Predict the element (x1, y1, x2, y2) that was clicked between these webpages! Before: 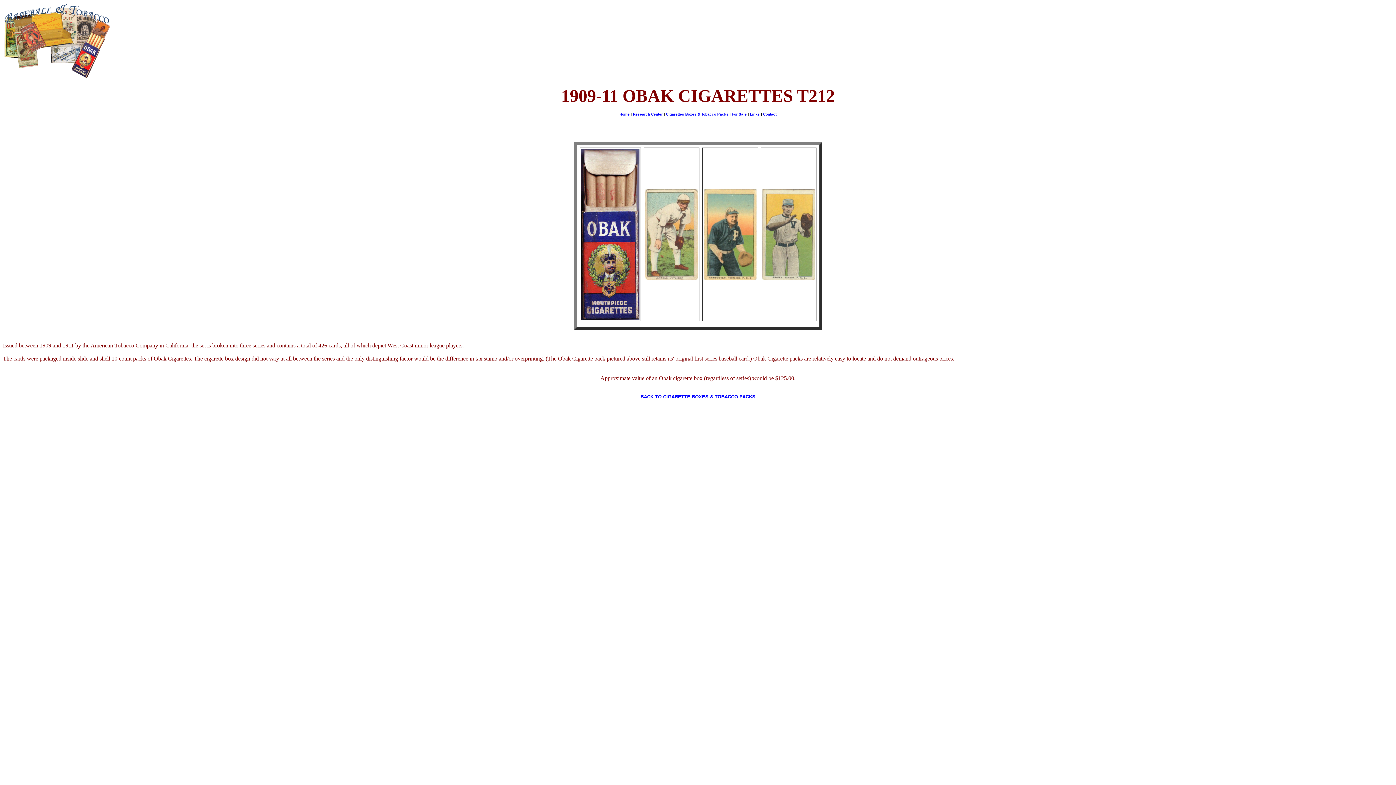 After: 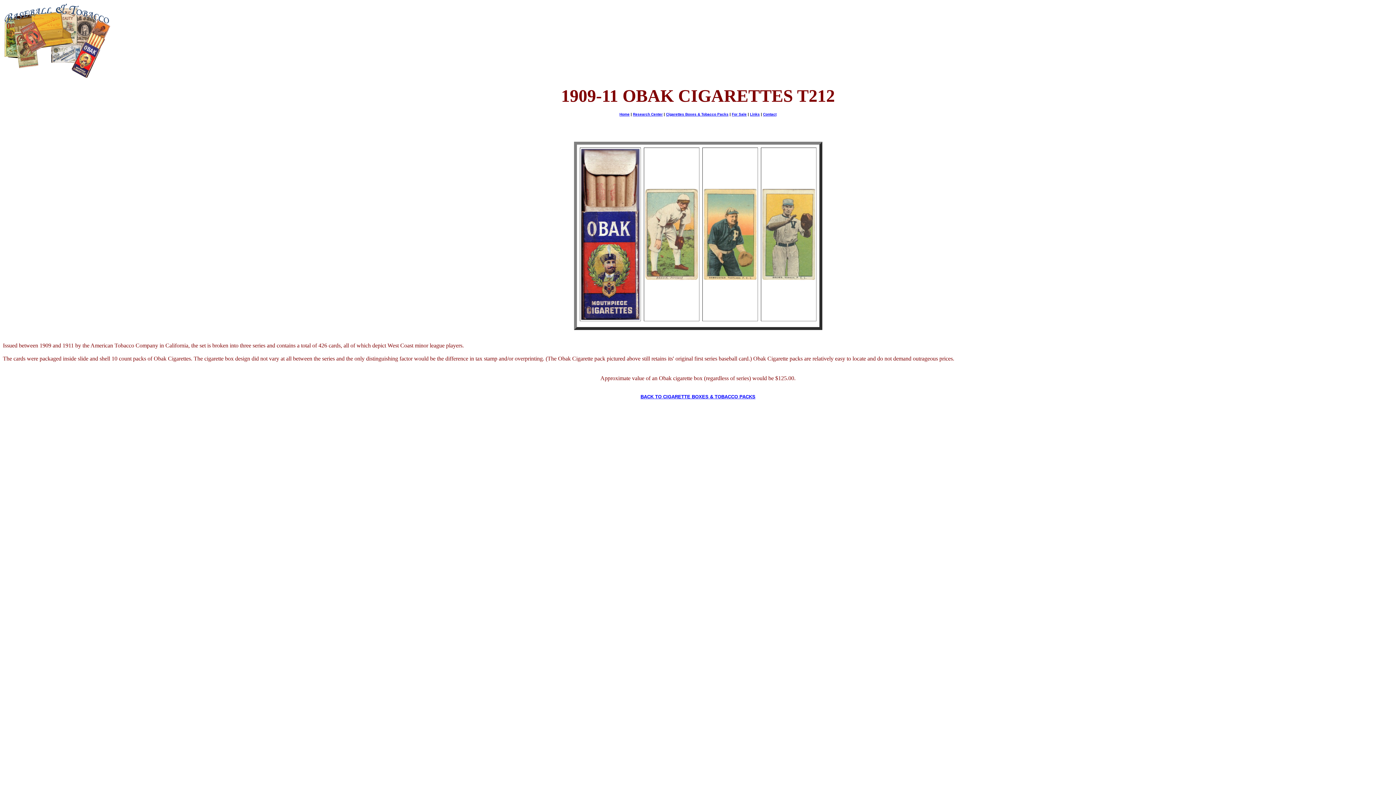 Action: bbox: (763, 112, 776, 116) label: Contact